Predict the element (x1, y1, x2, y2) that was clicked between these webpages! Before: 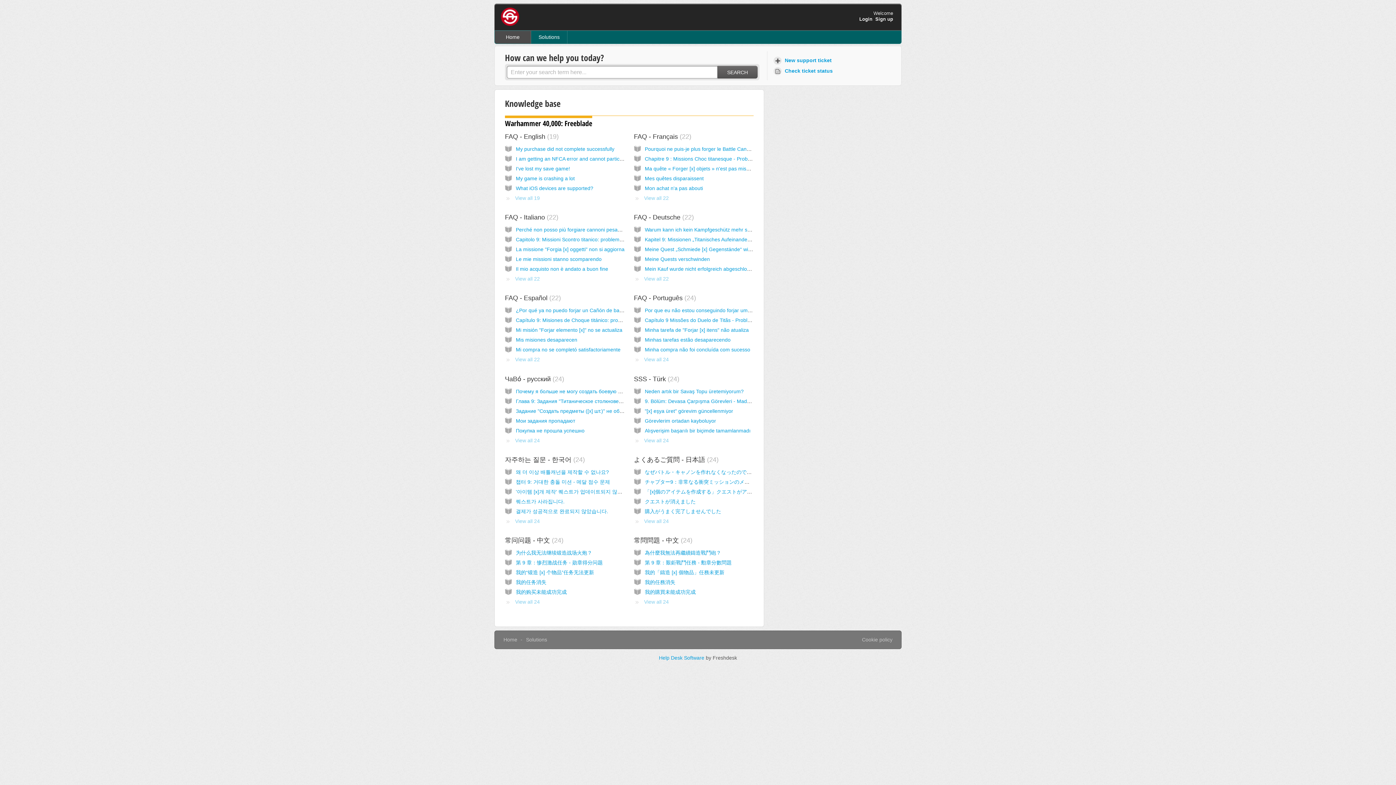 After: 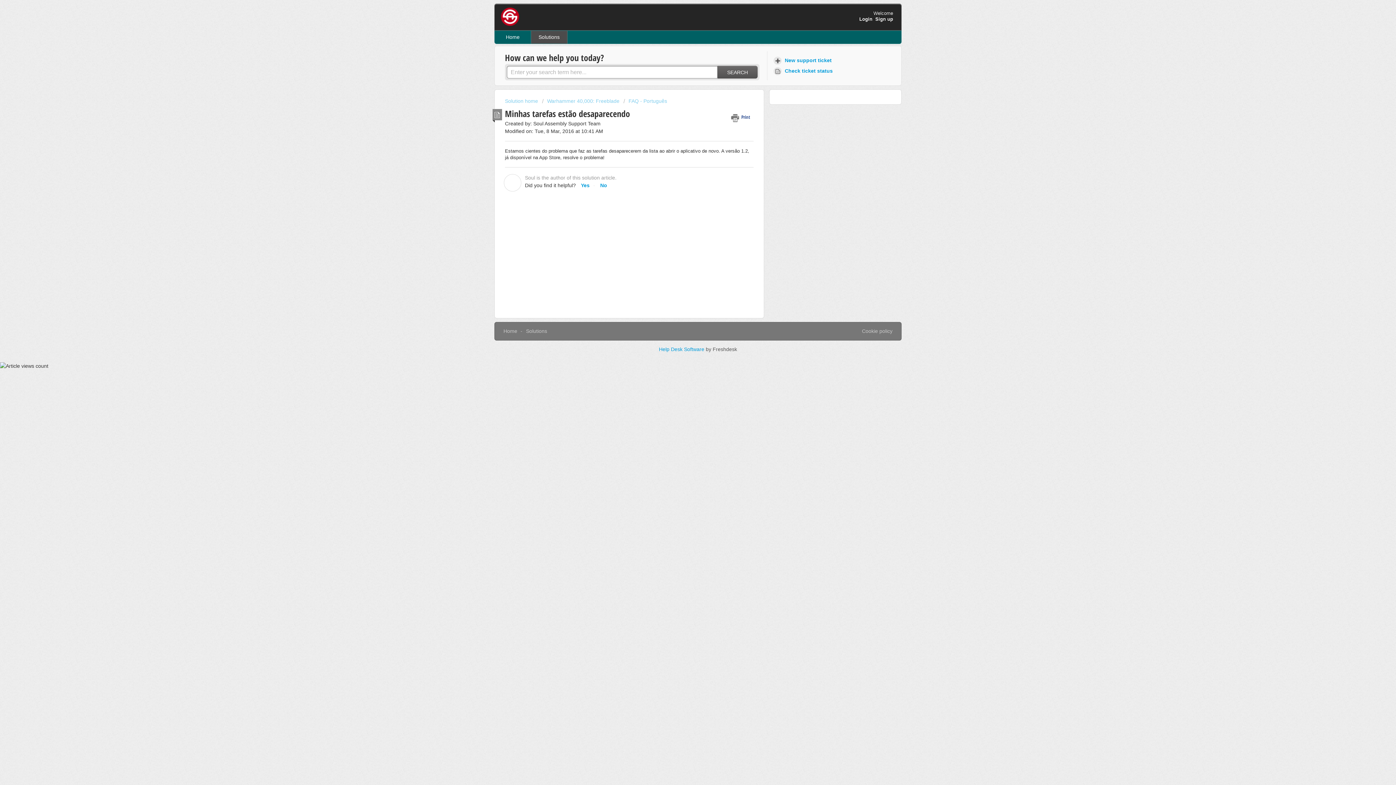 Action: label: Minhas tarefas estão desaparecendo bbox: (645, 337, 730, 343)